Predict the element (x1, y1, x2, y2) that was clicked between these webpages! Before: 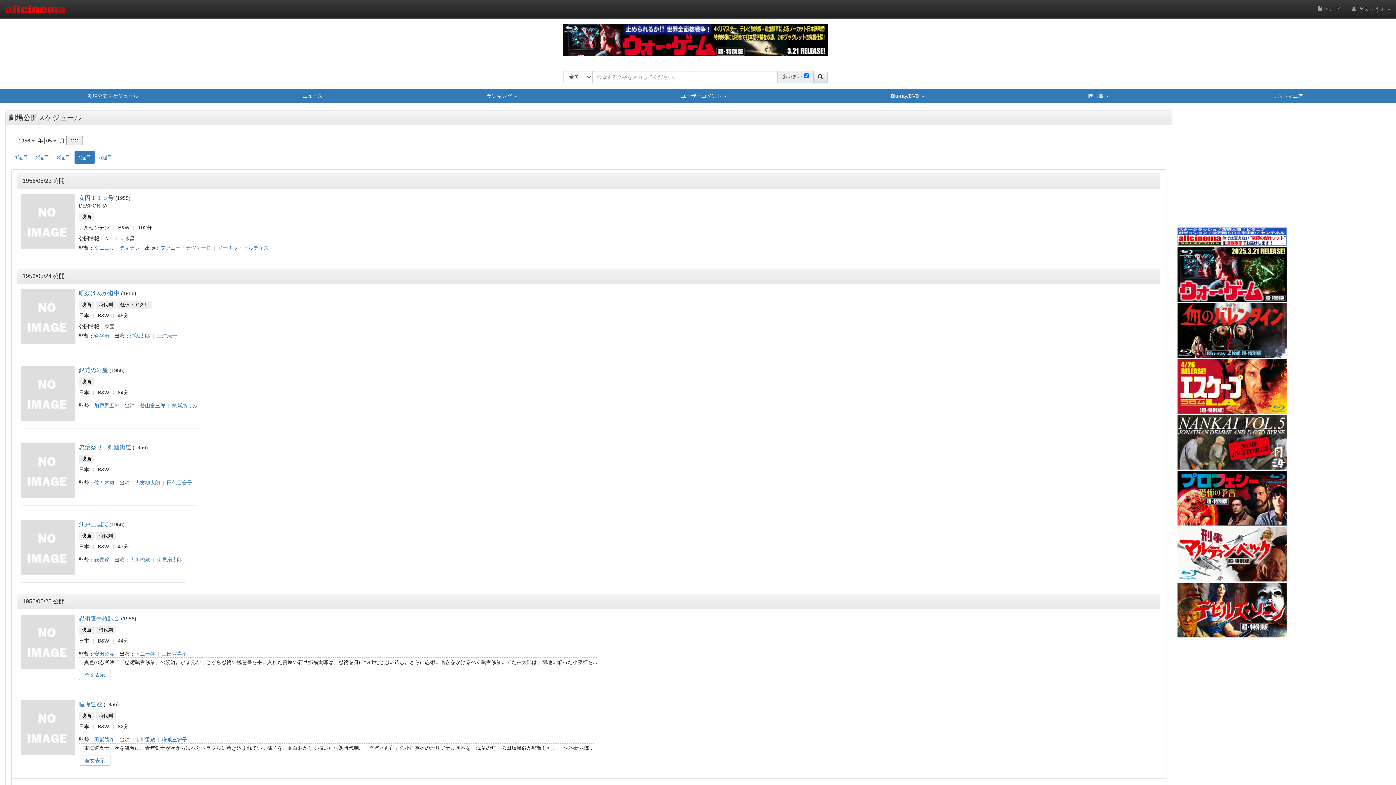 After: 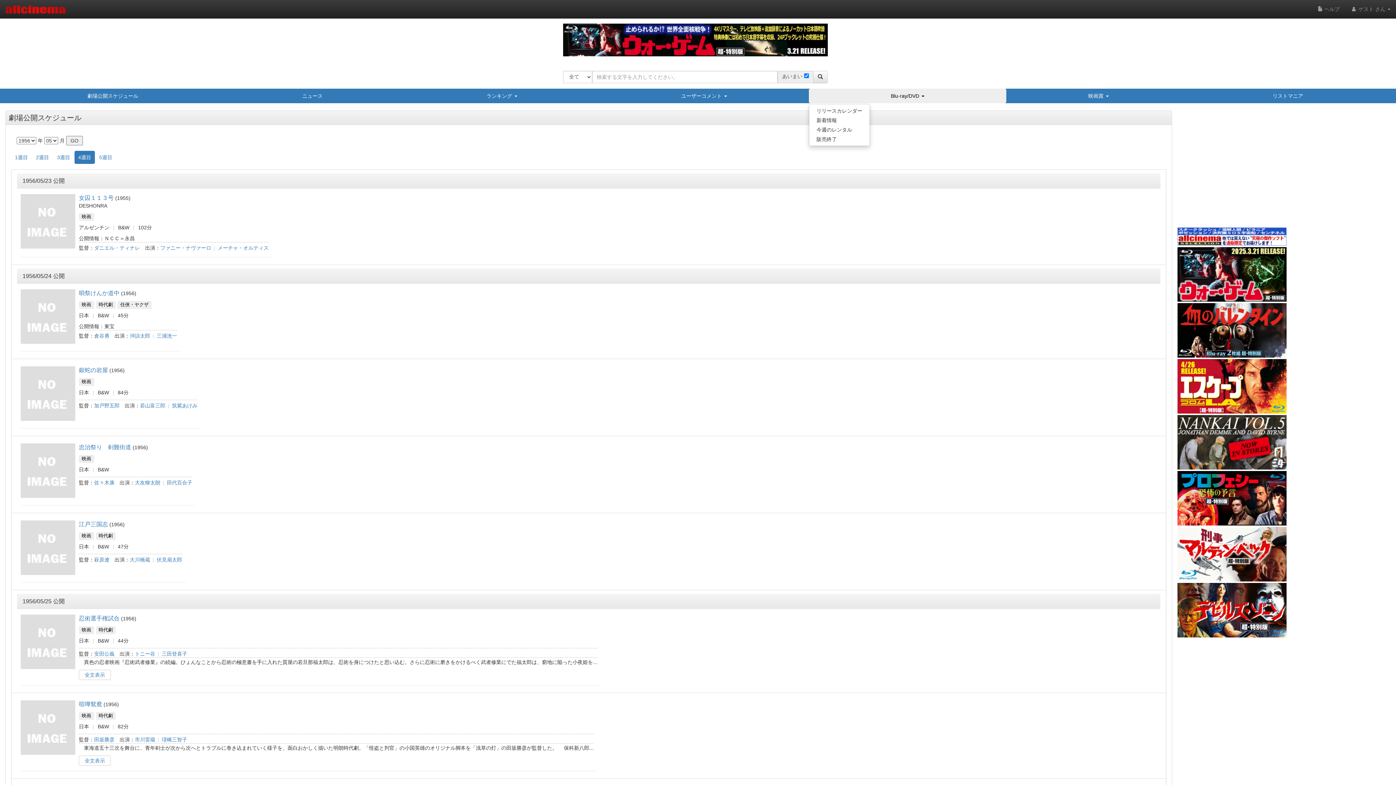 Action: bbox: (809, 88, 1006, 103) label: Blu-ray/DVD 